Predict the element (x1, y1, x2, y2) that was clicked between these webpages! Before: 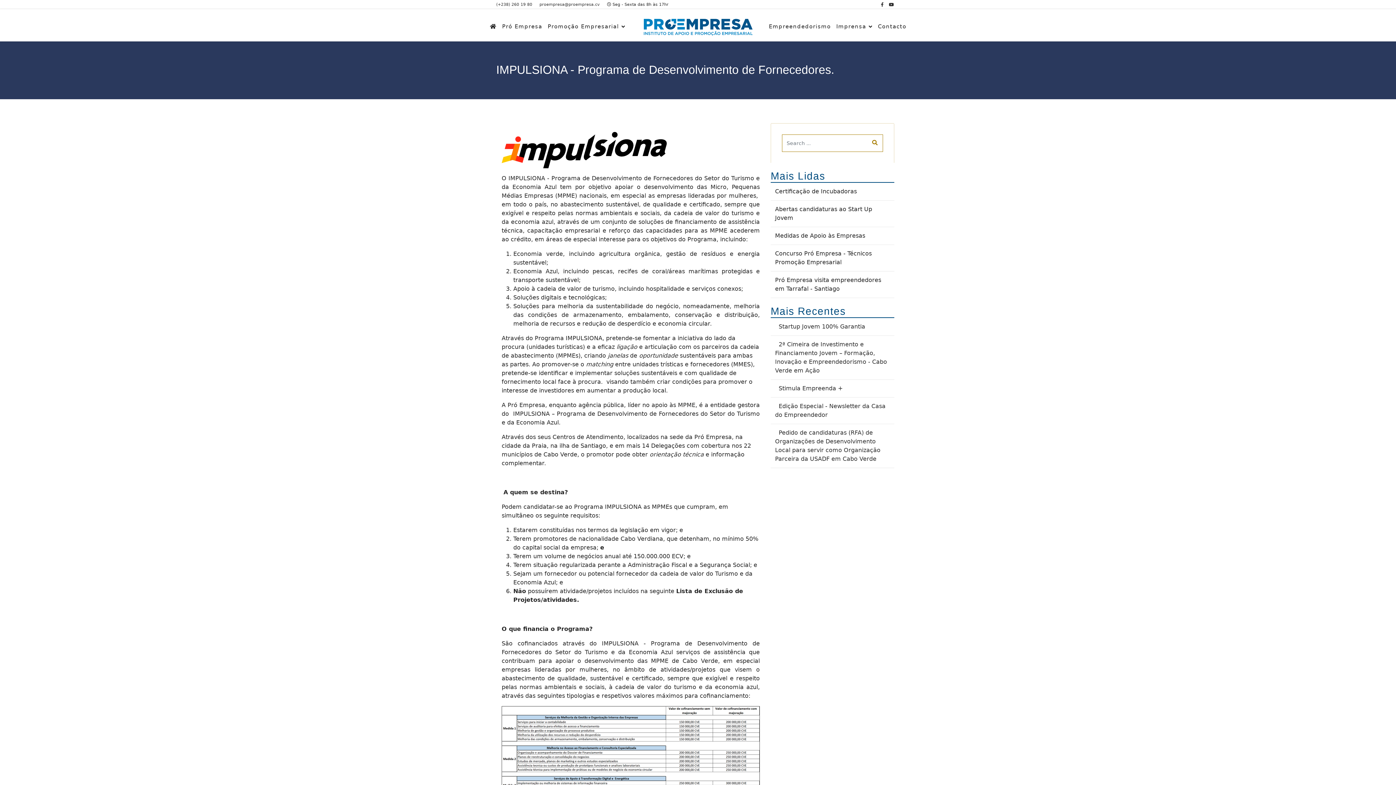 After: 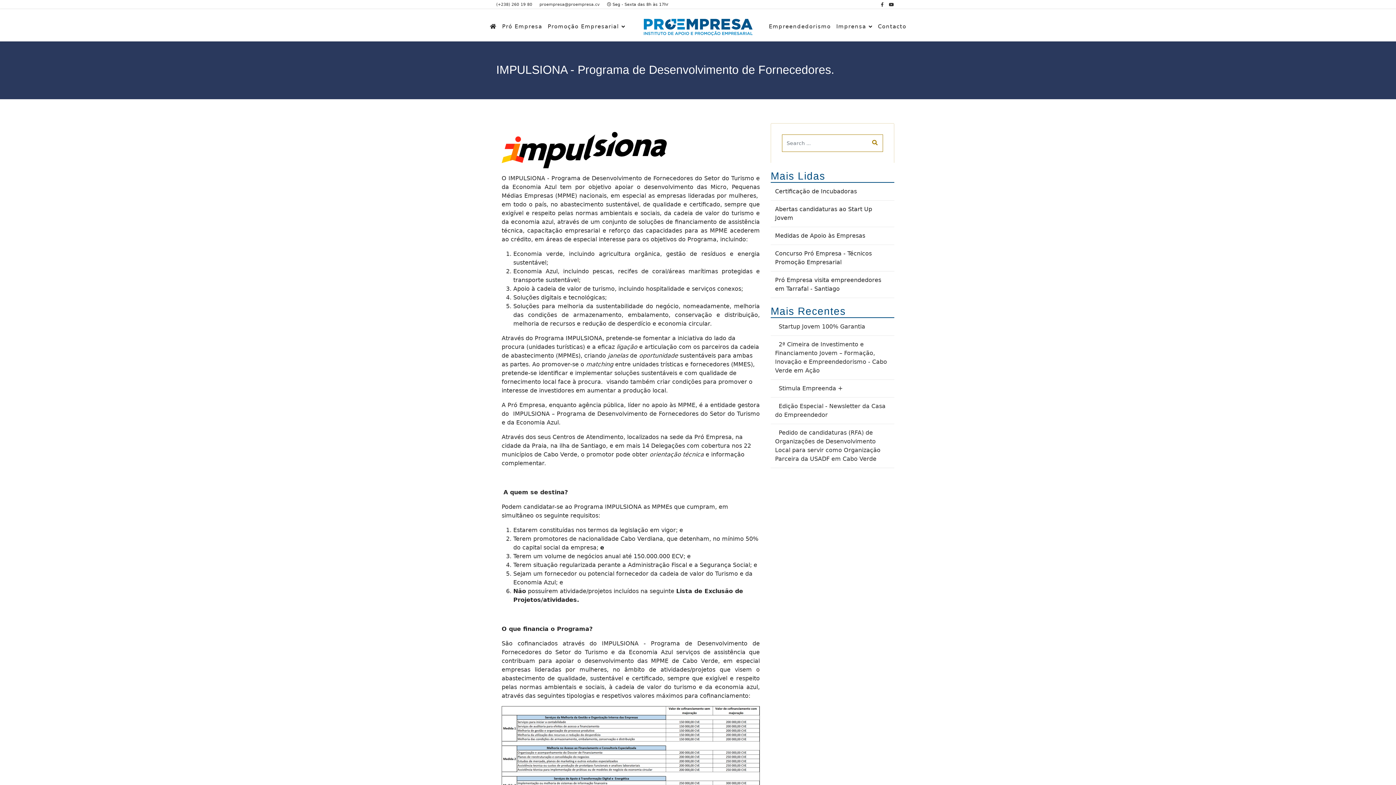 Action: label: (+238) 260 19 80 bbox: (496, 2, 532, 6)